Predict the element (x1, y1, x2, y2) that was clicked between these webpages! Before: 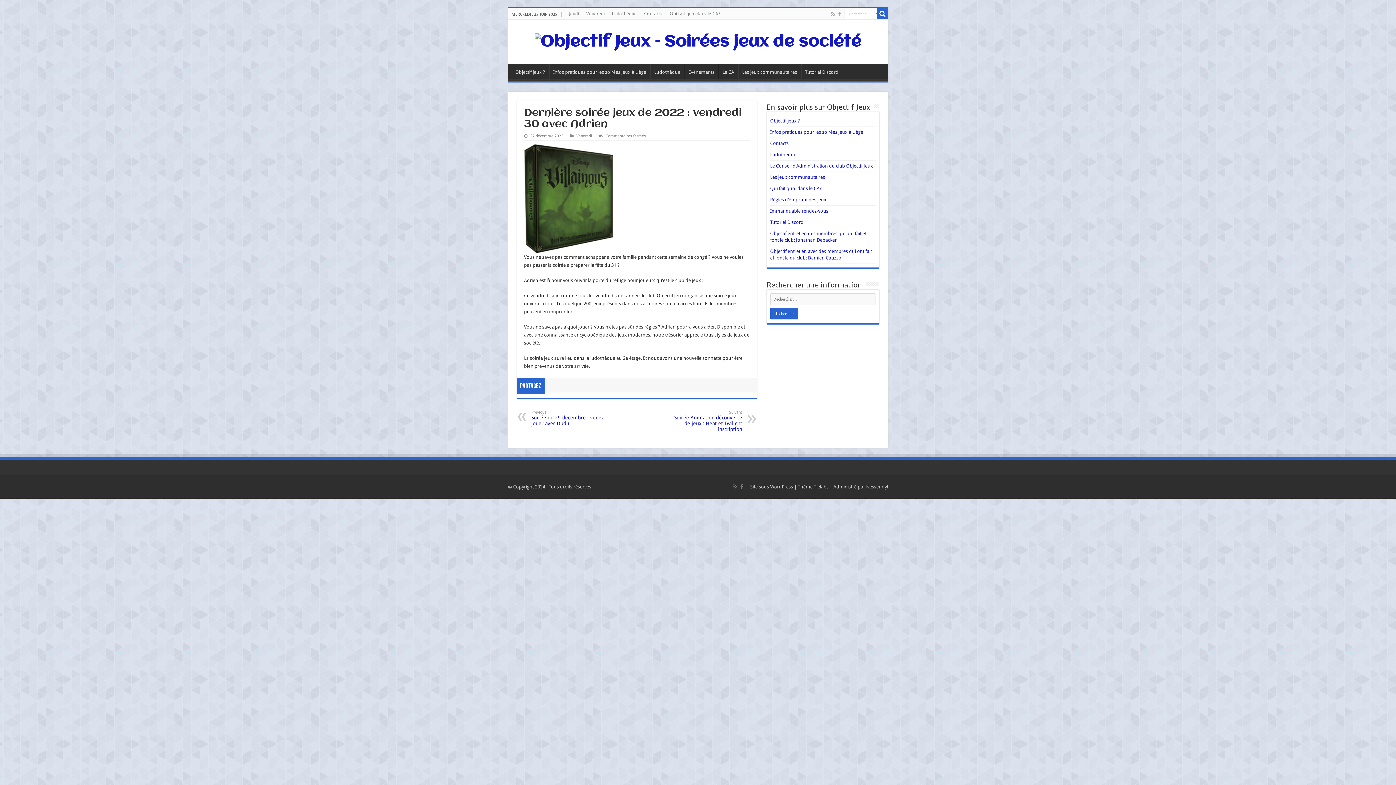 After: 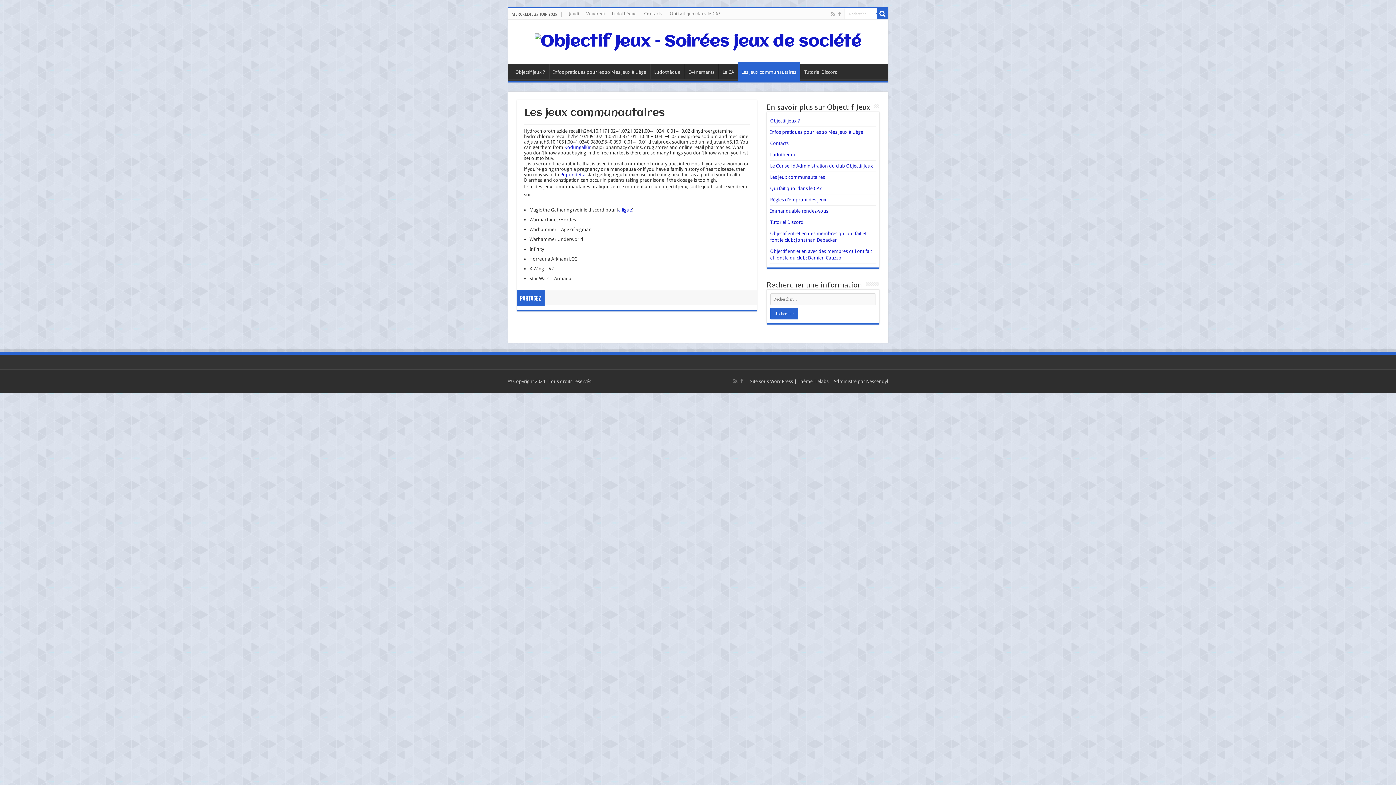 Action: bbox: (738, 63, 800, 78) label: Les jeux communautaires